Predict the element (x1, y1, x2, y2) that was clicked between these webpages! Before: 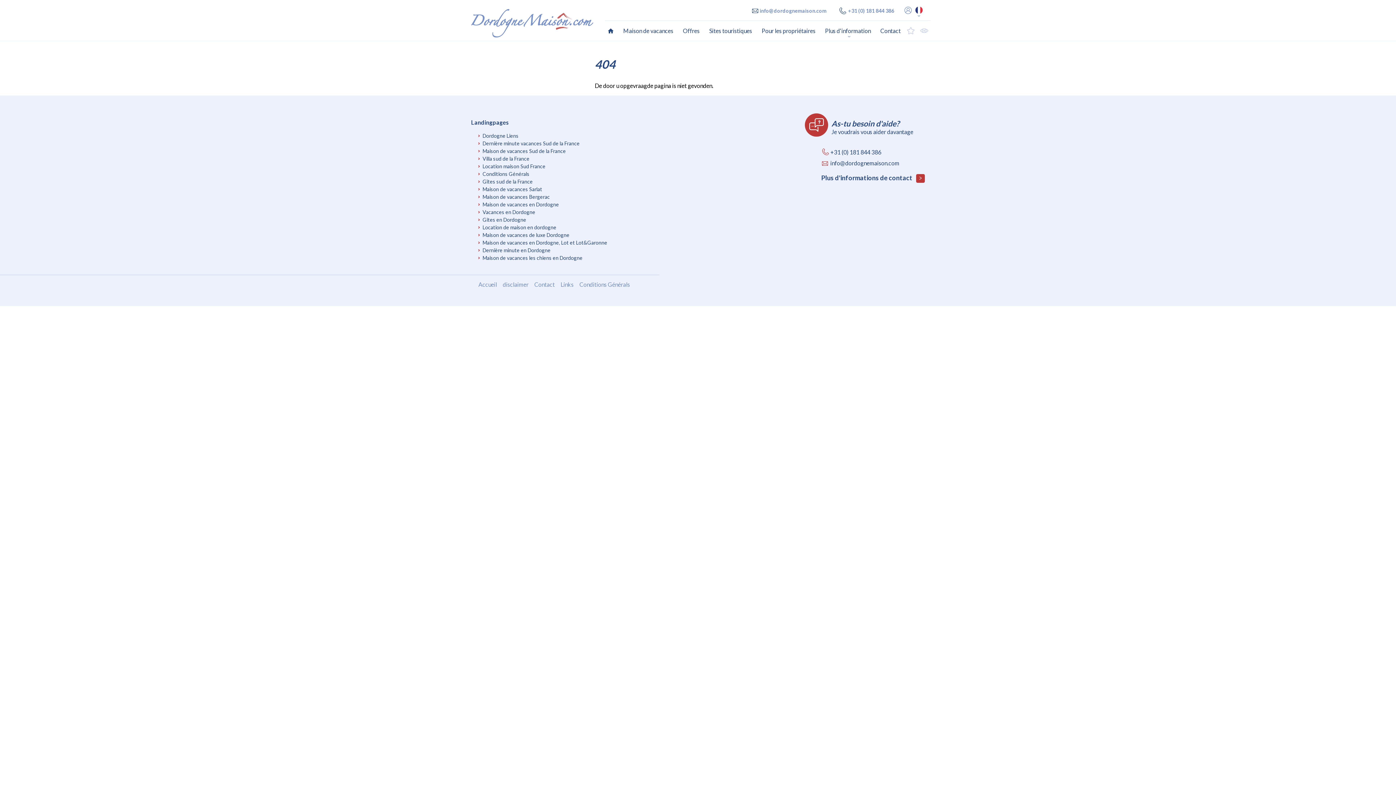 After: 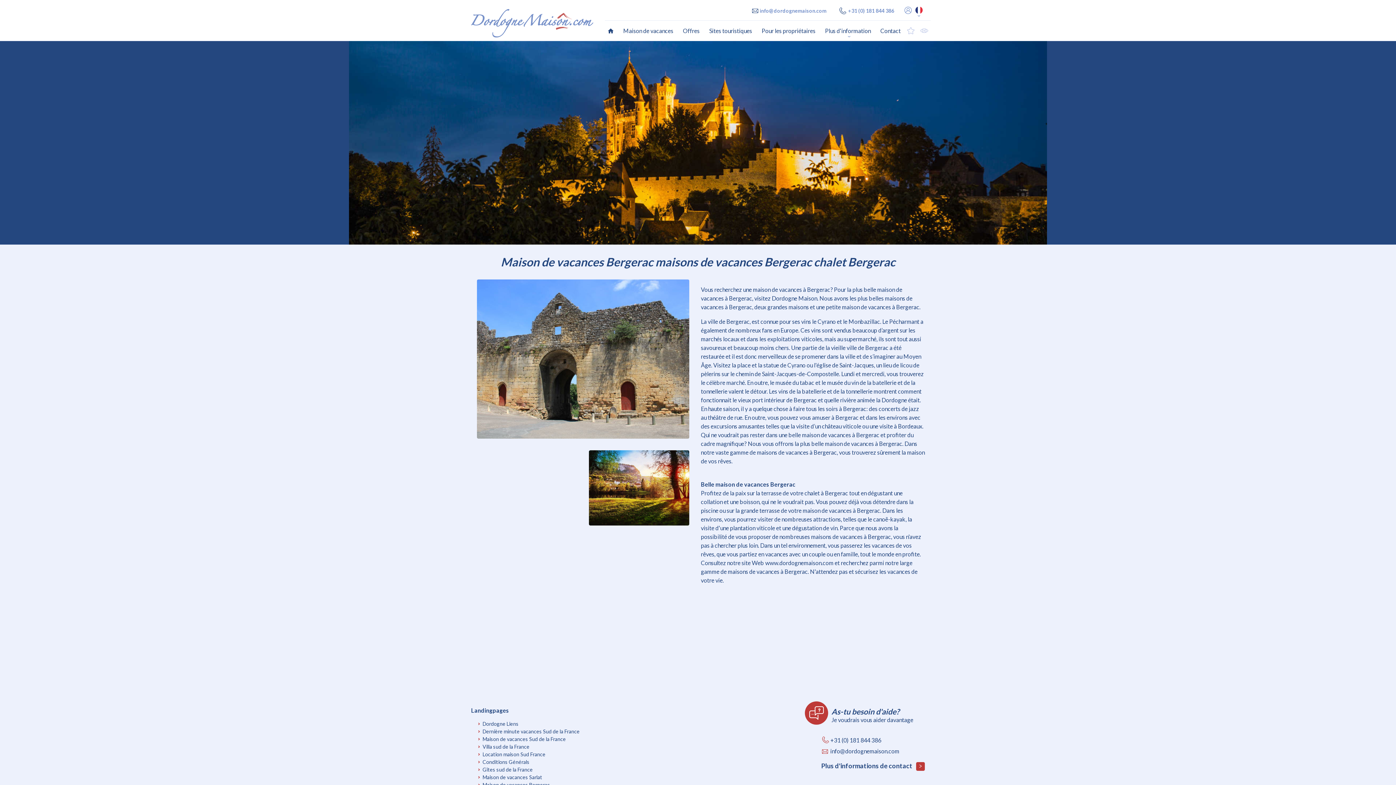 Action: bbox: (482, 193, 550, 200) label: Maison de vacances Bergerac